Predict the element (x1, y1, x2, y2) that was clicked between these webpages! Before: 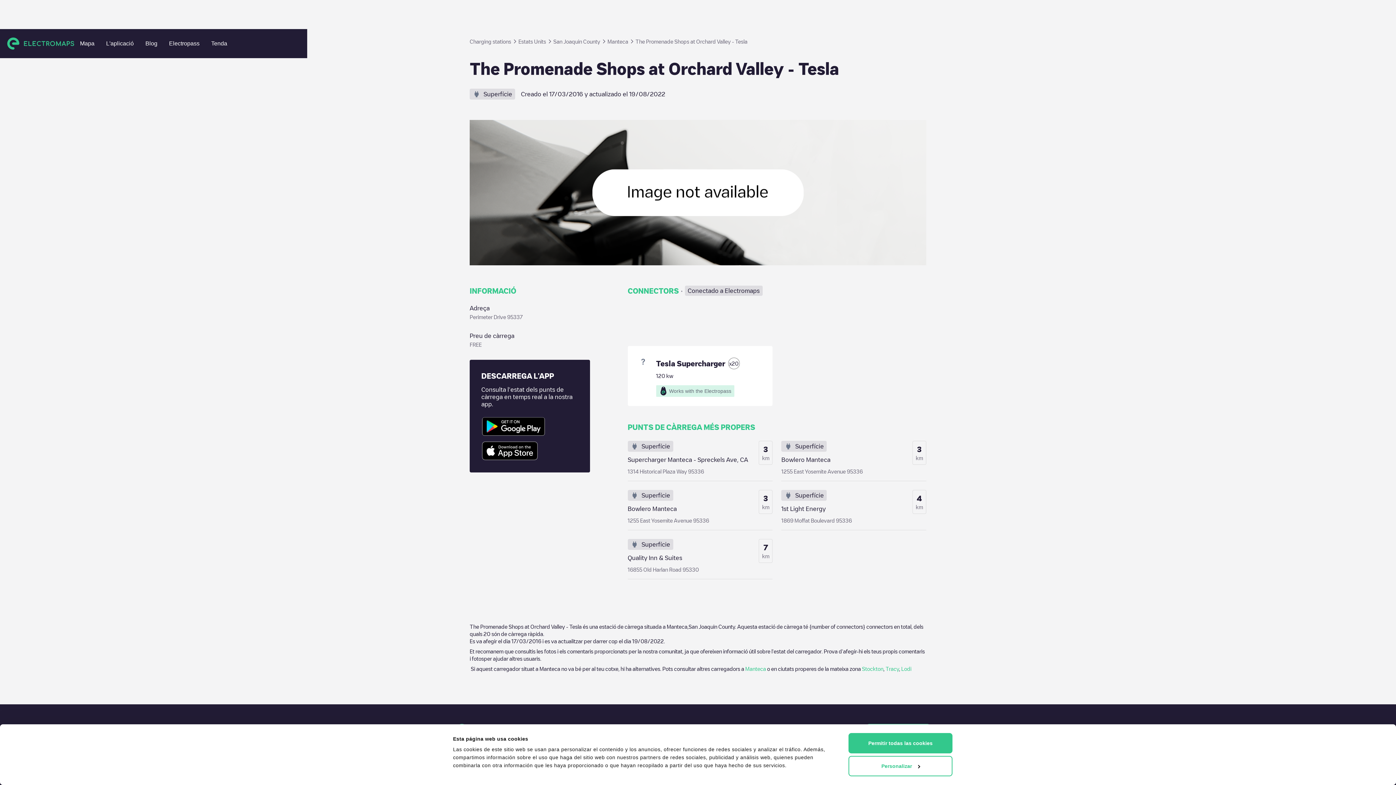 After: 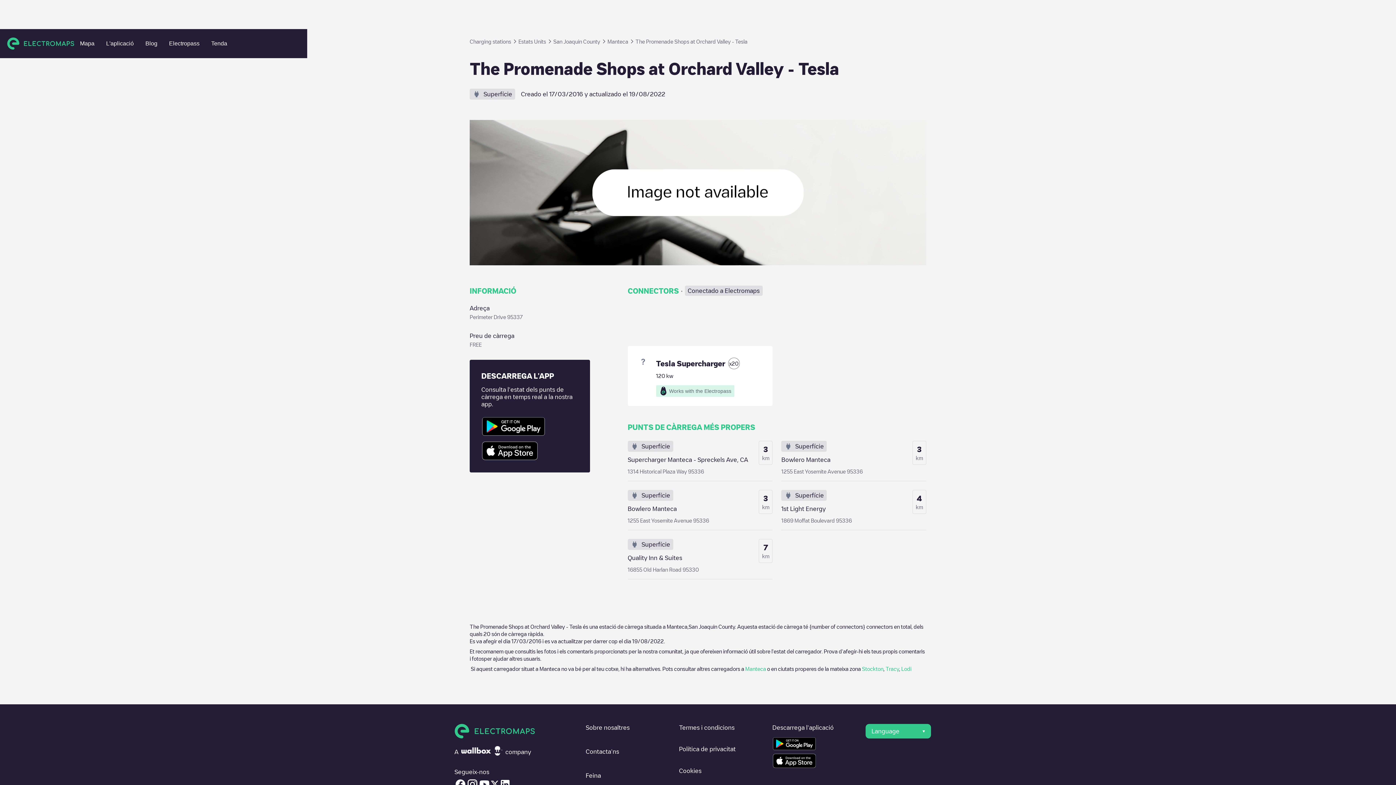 Action: bbox: (848, 733, 952, 753) label: Permitir todas las cookies